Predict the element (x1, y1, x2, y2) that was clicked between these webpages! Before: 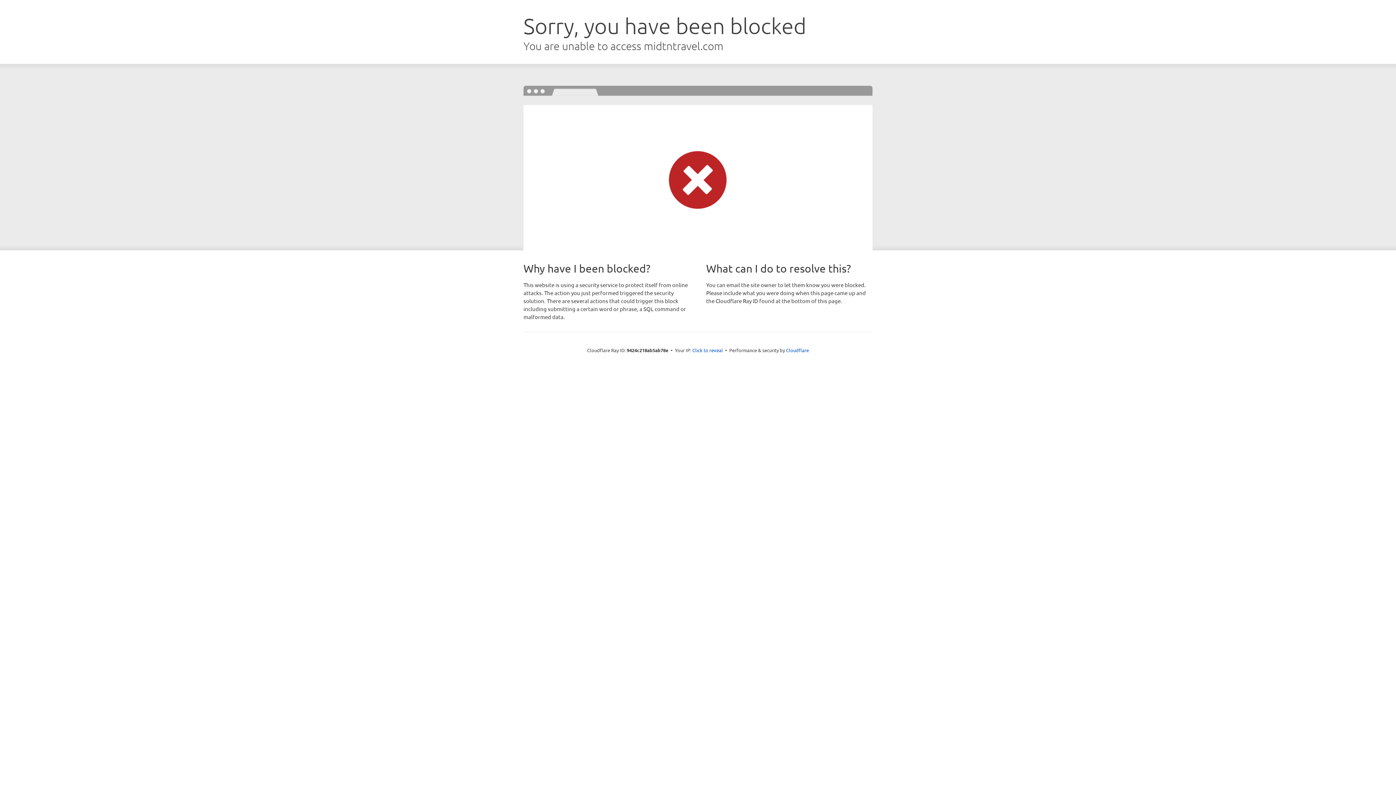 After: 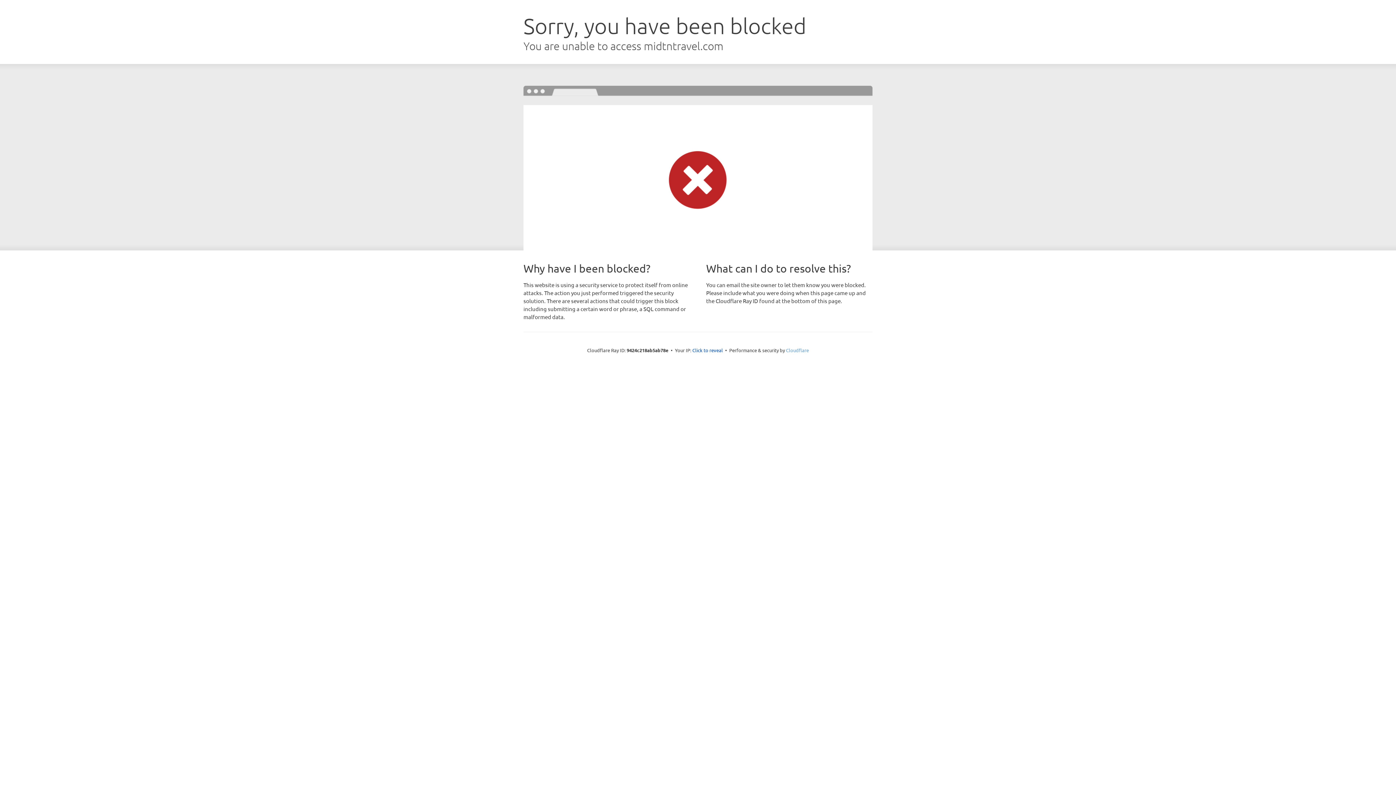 Action: label: Cloudflare bbox: (786, 347, 809, 353)